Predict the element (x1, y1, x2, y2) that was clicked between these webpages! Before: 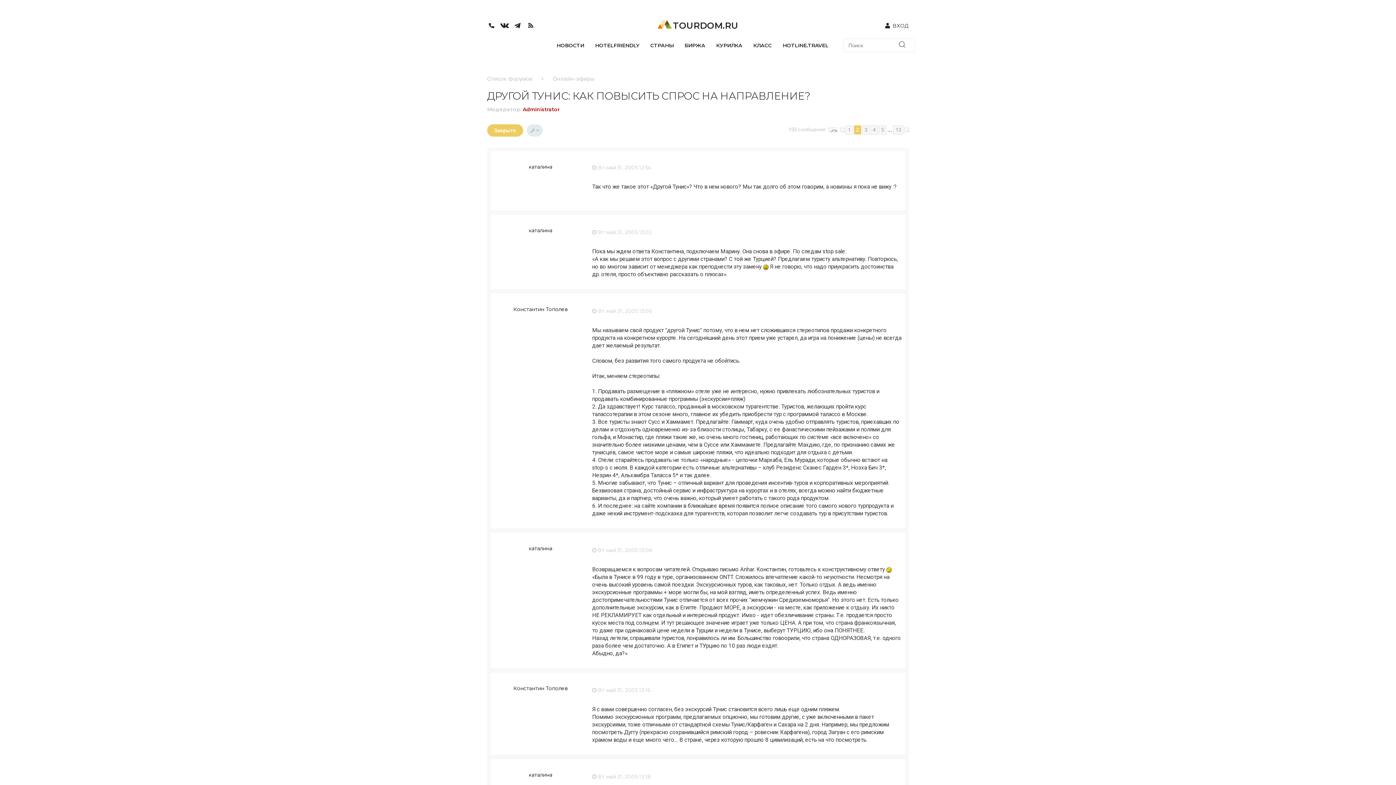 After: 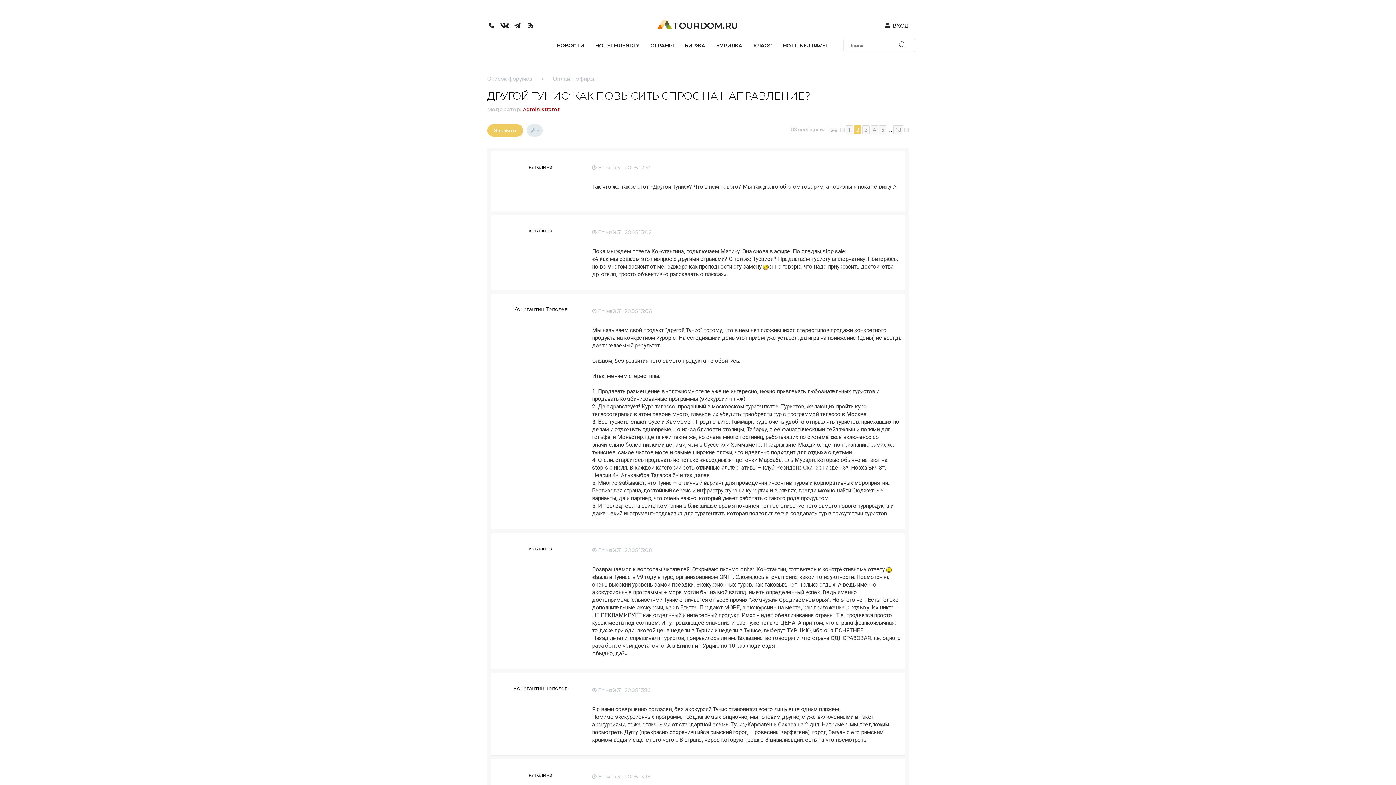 Action: label: ДРУГОЙ ТУНИС: КАК ПОВЫСИТЬ СПРОС НА НАПРАВЛЕНИЕ? bbox: (487, 89, 810, 102)